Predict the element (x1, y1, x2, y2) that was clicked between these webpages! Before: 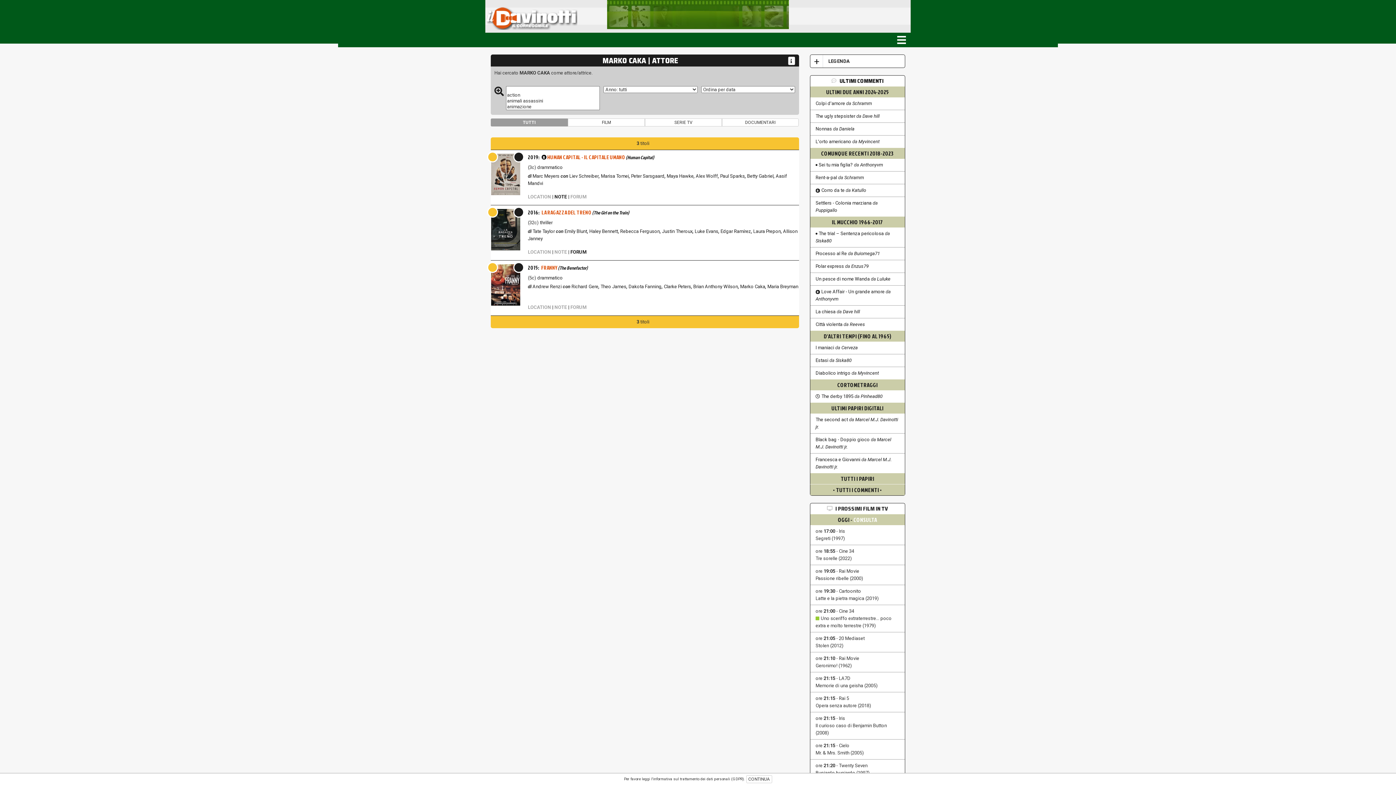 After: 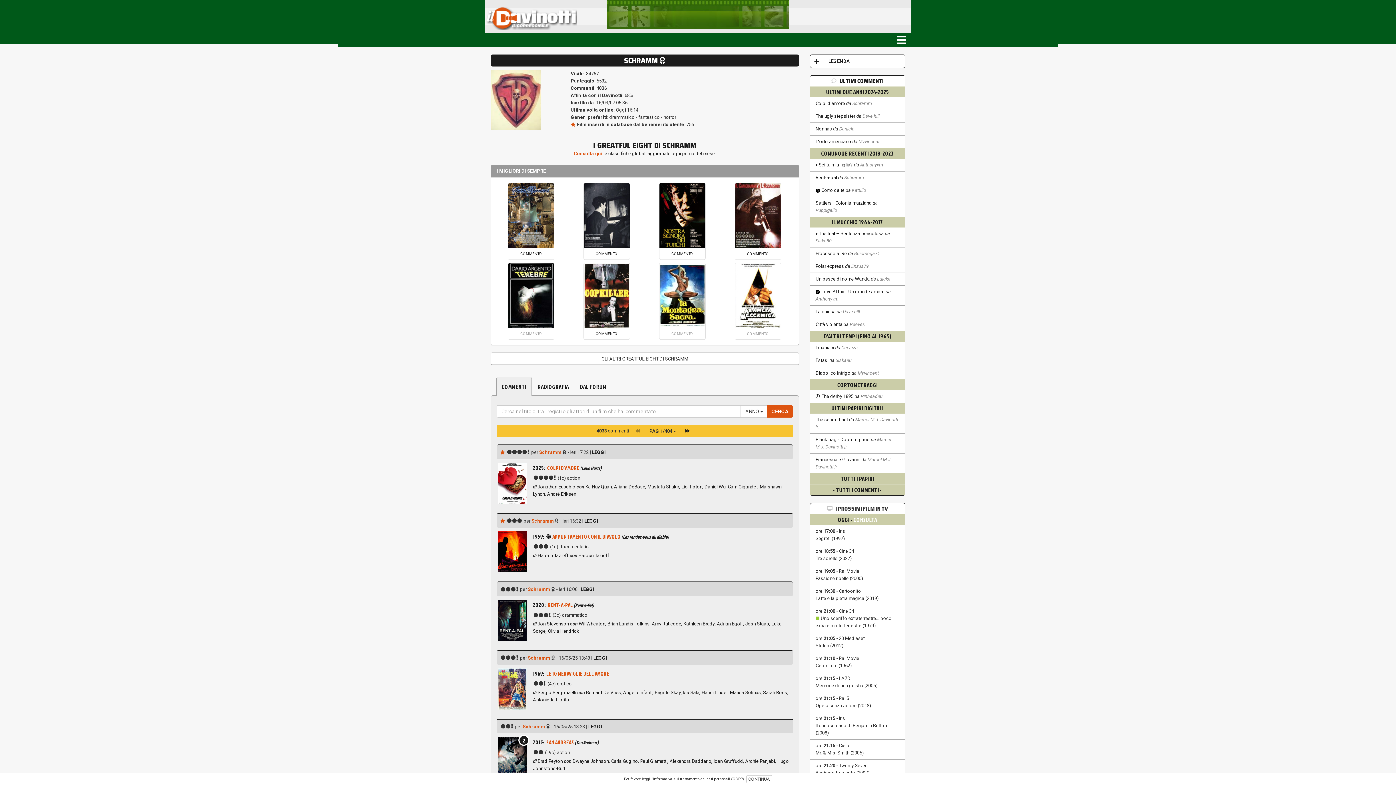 Action: label: Schramm bbox: (844, 174, 864, 180)